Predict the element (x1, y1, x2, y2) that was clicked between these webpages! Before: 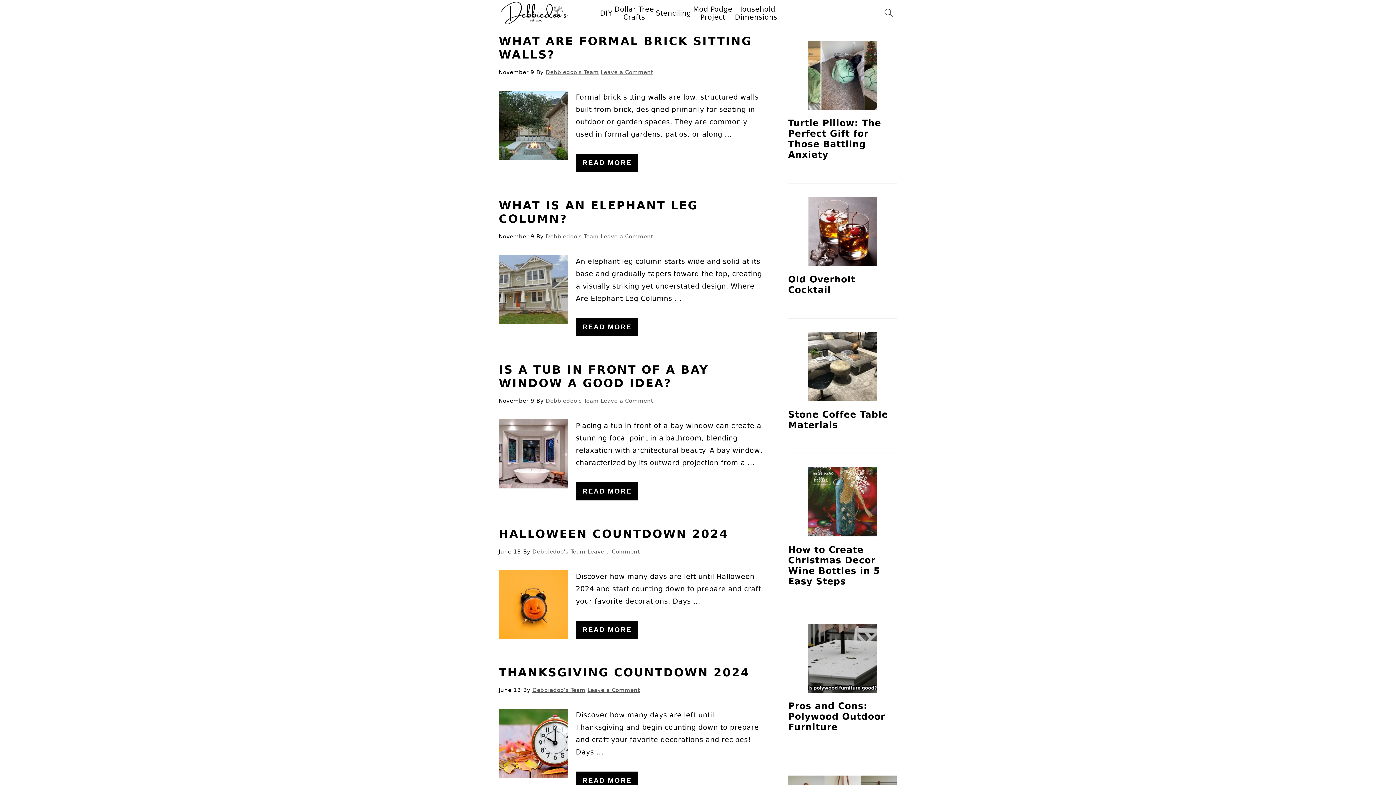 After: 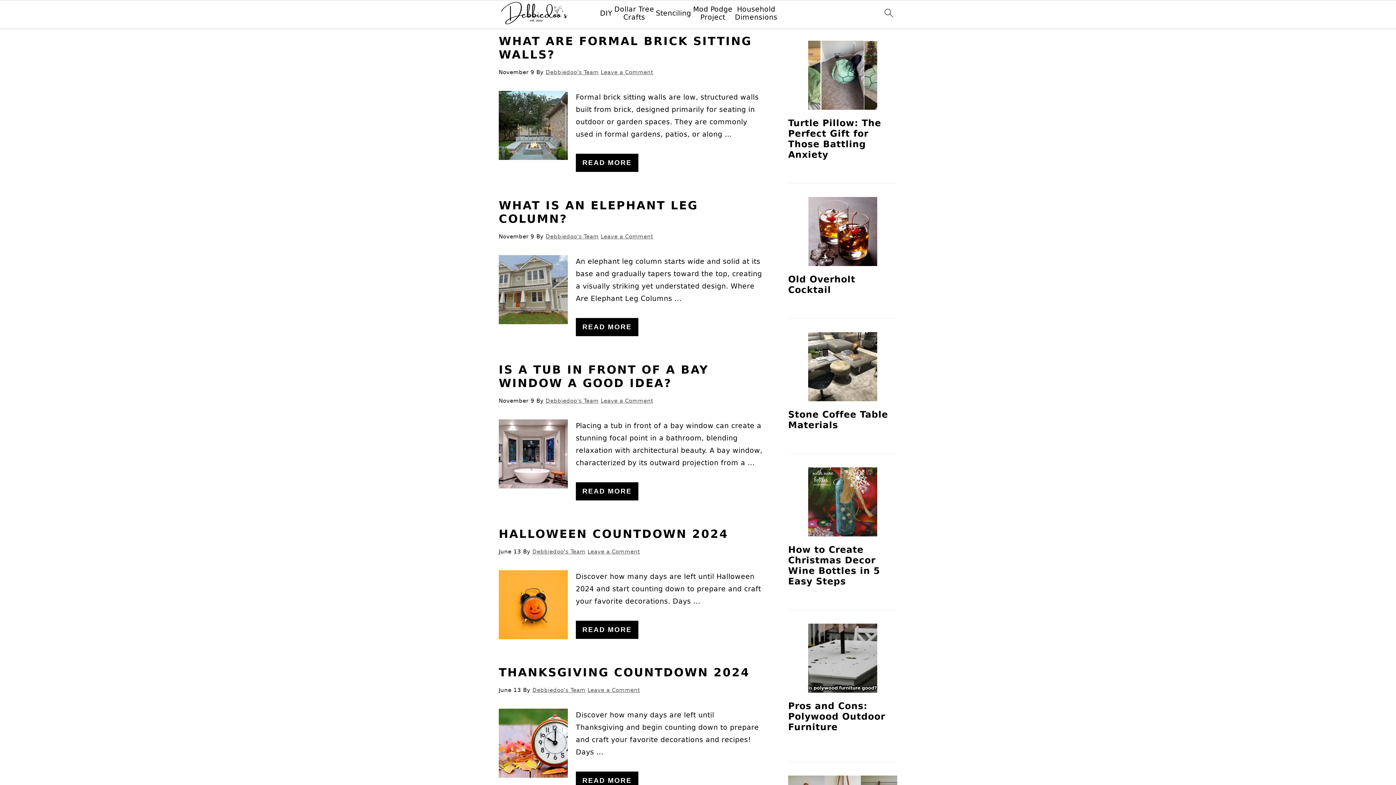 Action: bbox: (532, 548, 585, 555) label: Debbiedoo's Team